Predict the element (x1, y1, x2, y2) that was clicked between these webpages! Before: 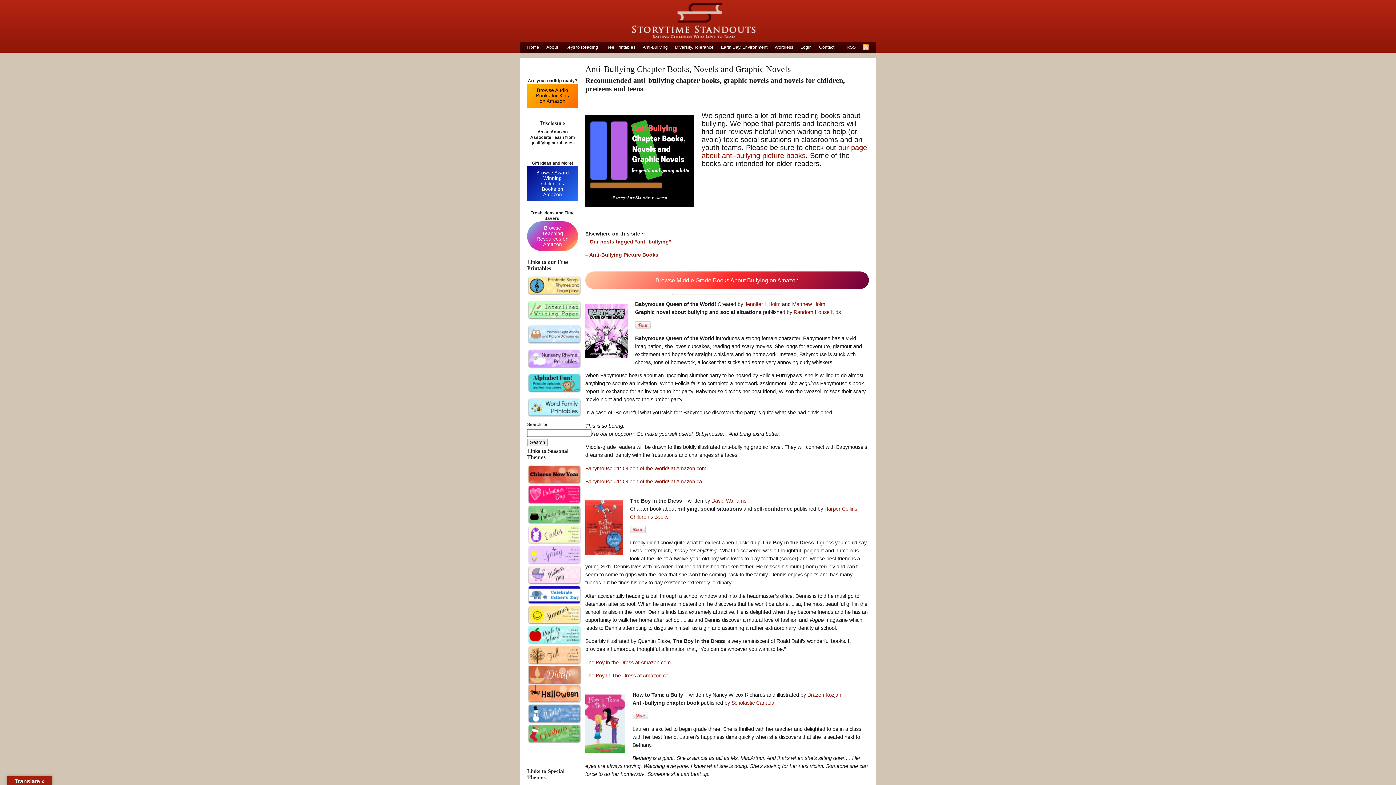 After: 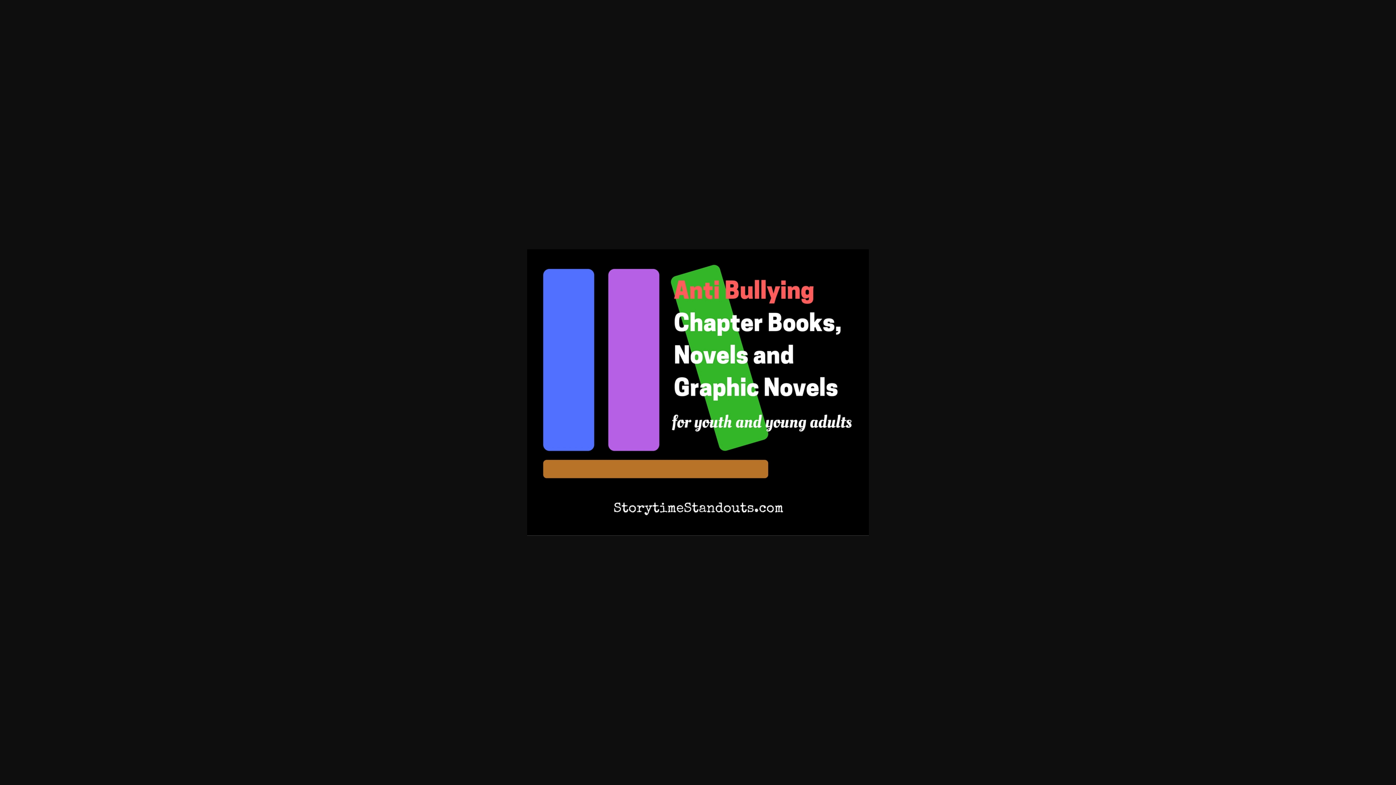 Action: bbox: (585, 115, 694, 206)